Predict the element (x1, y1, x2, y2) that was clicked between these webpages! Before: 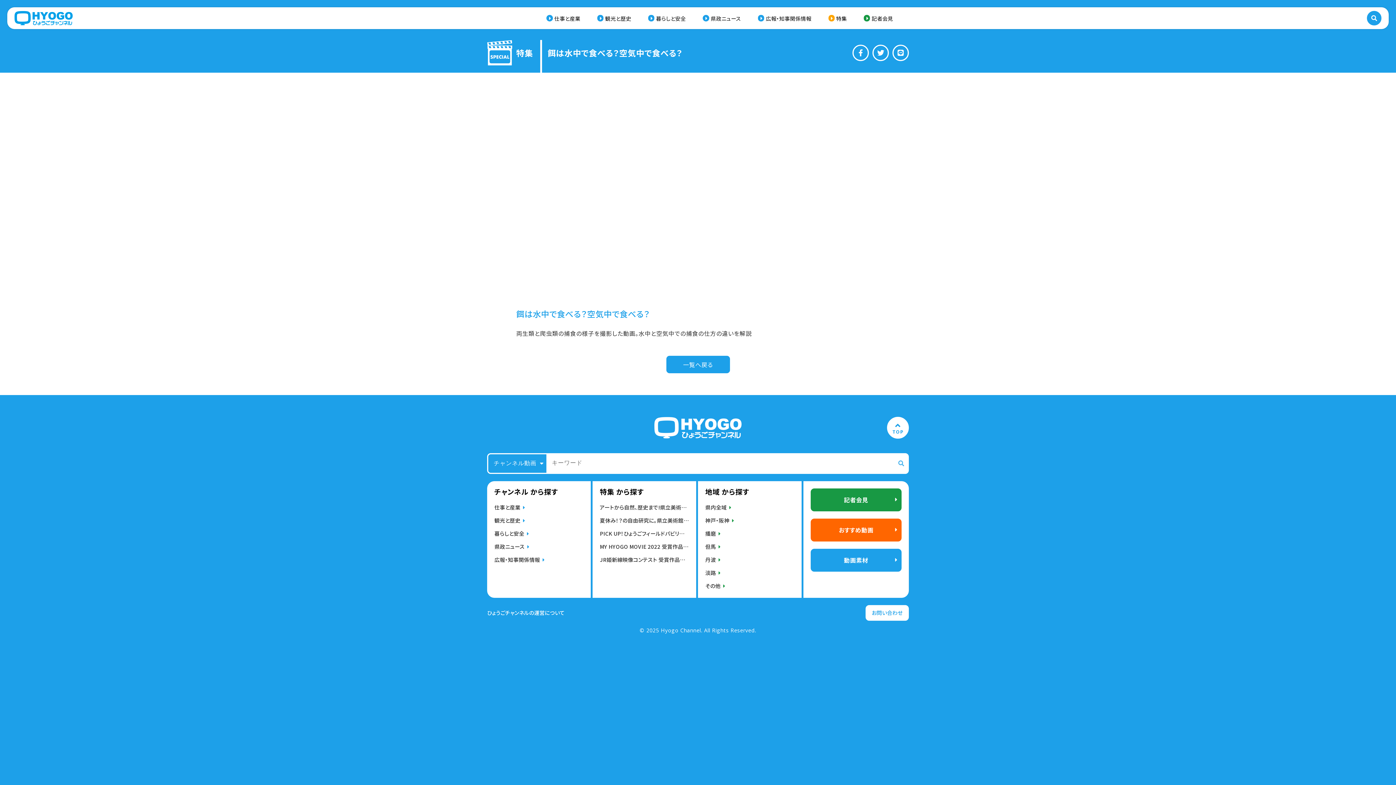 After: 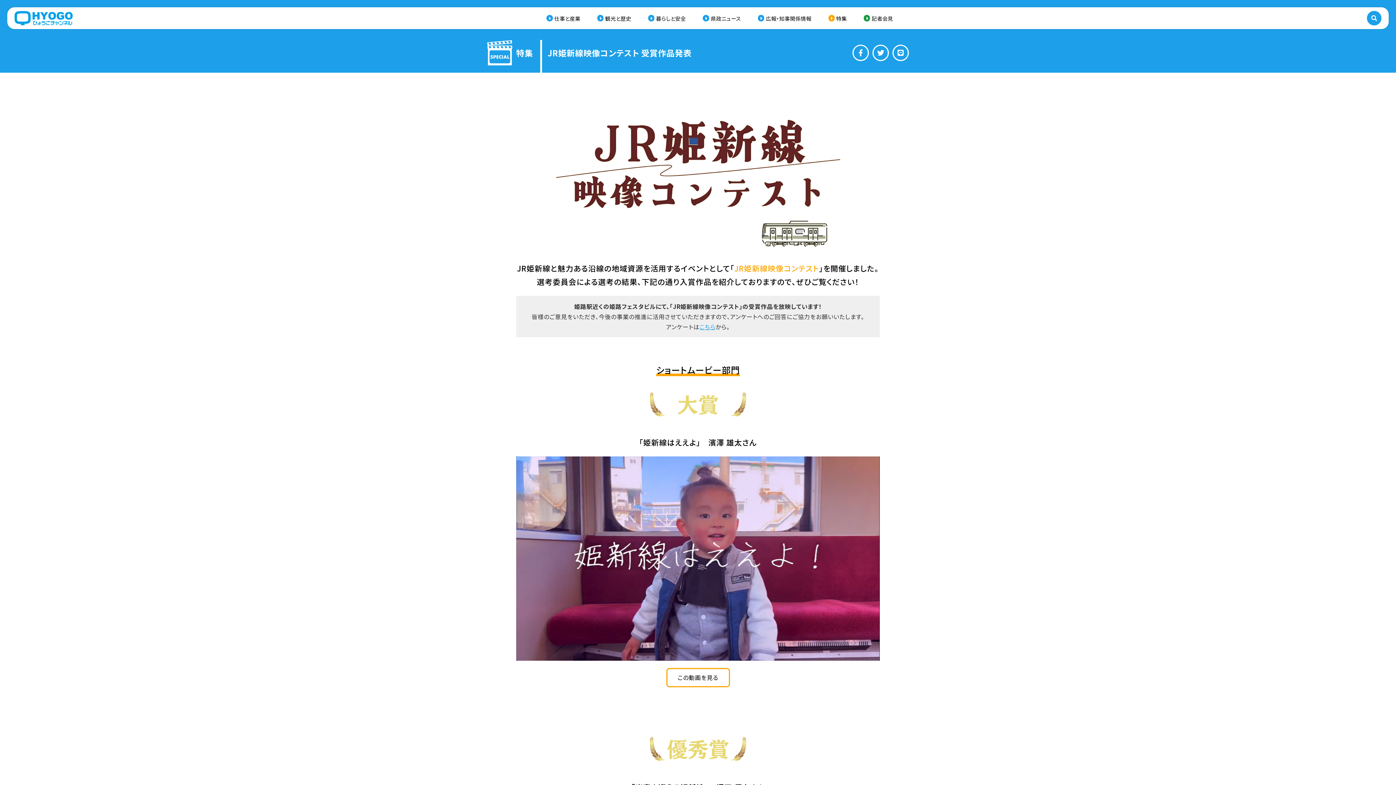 Action: label: JR姫新線映像コンテスト 受賞作品発表 bbox: (600, 555, 689, 564)